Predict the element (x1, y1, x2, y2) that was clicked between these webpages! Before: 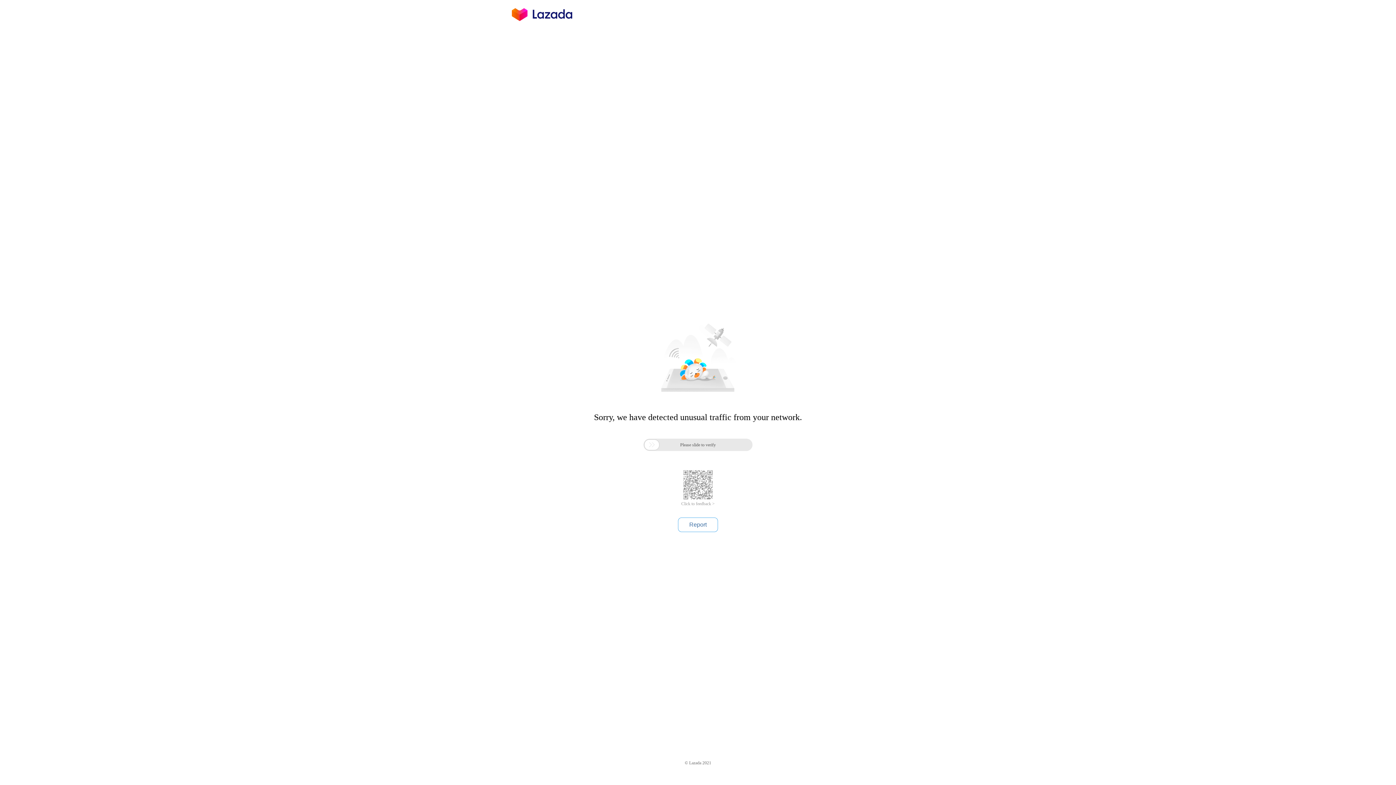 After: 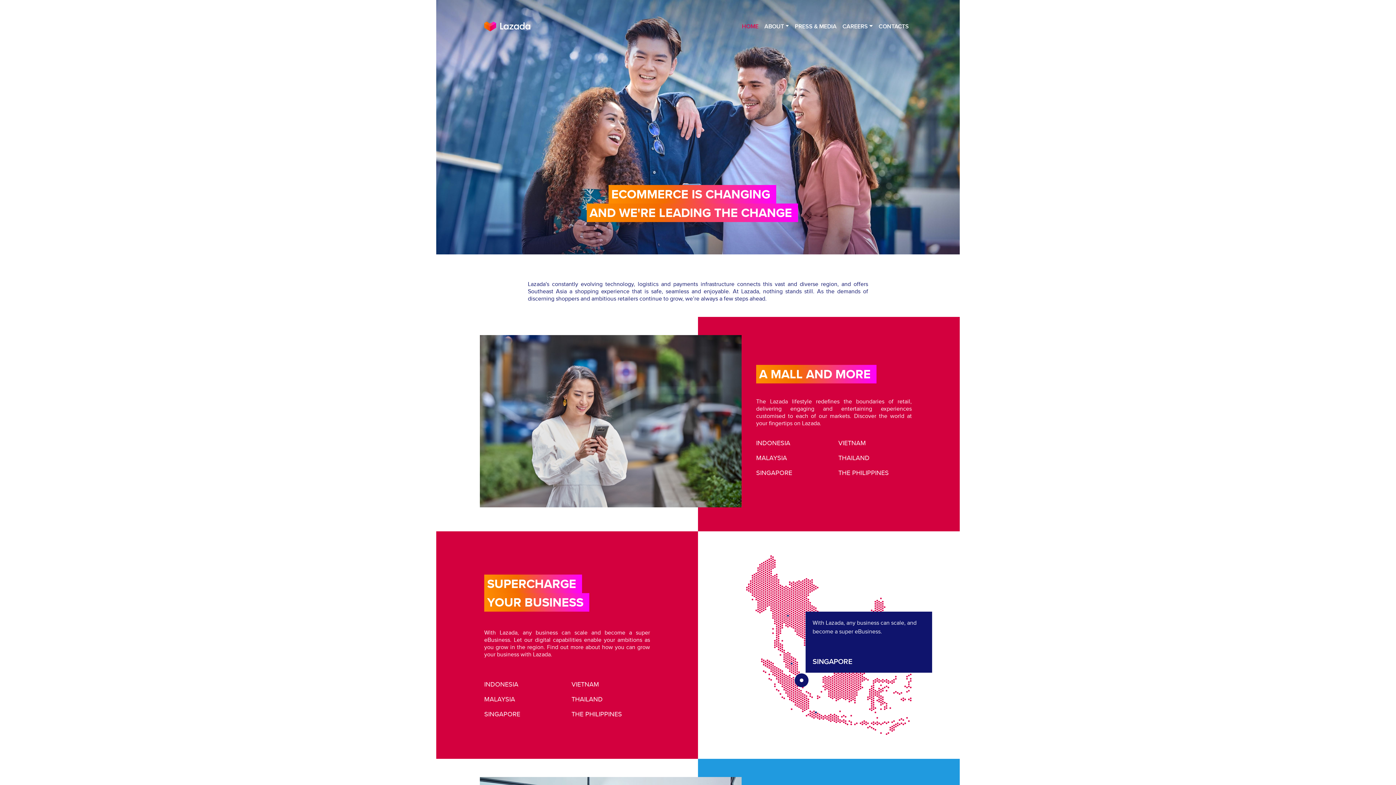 Action: bbox: (512, 16, 572, 25)